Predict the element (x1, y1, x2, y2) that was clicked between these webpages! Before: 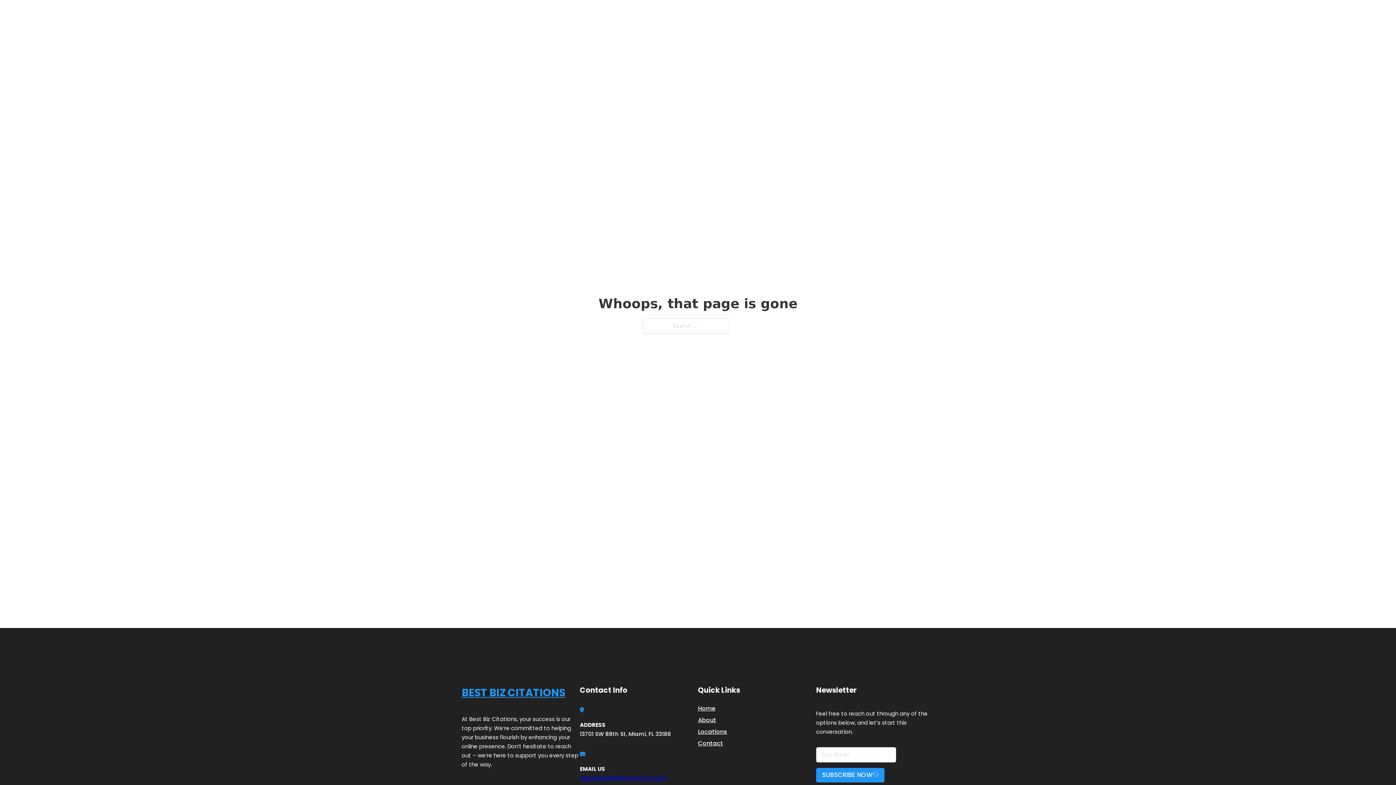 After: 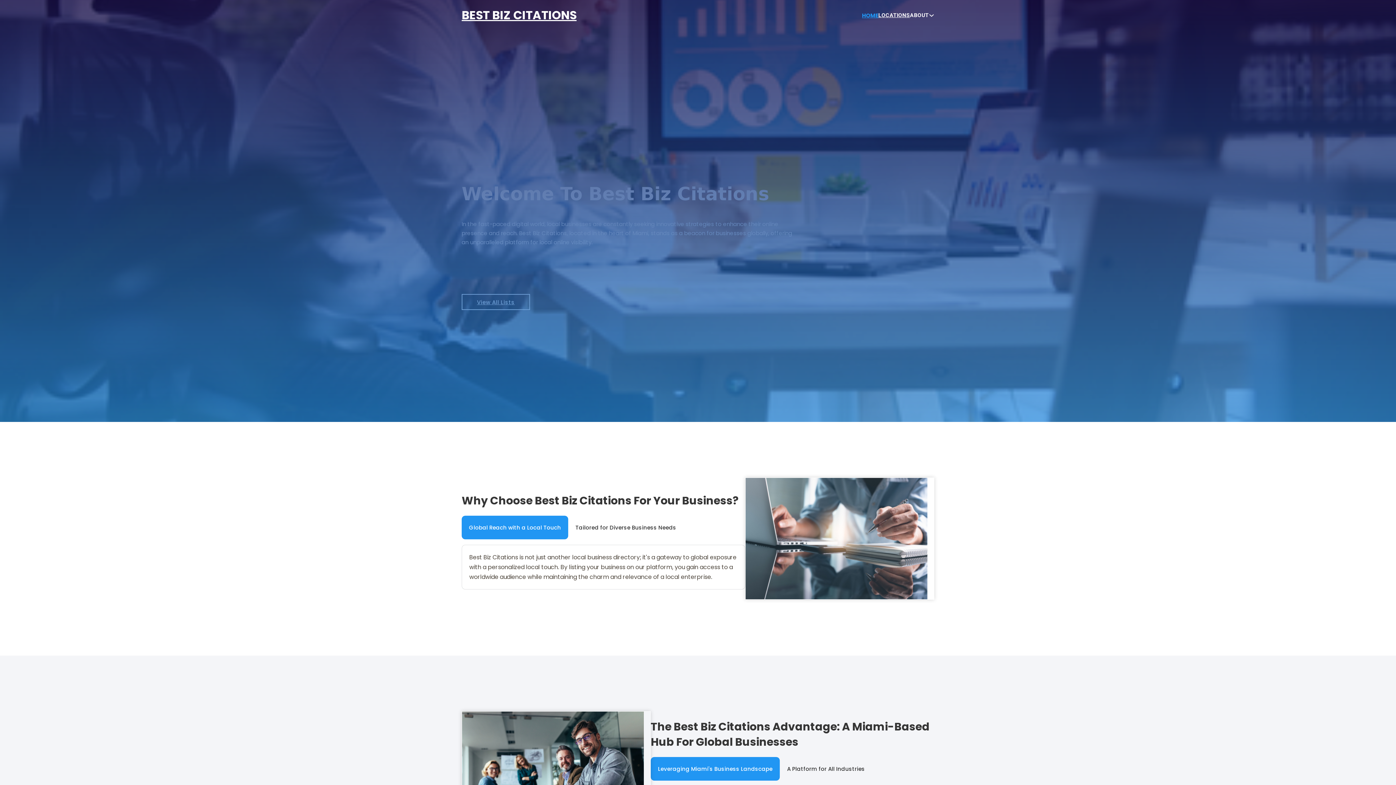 Action: label: BEST BIZ CITATIONS bbox: (461, 5, 576, 25)